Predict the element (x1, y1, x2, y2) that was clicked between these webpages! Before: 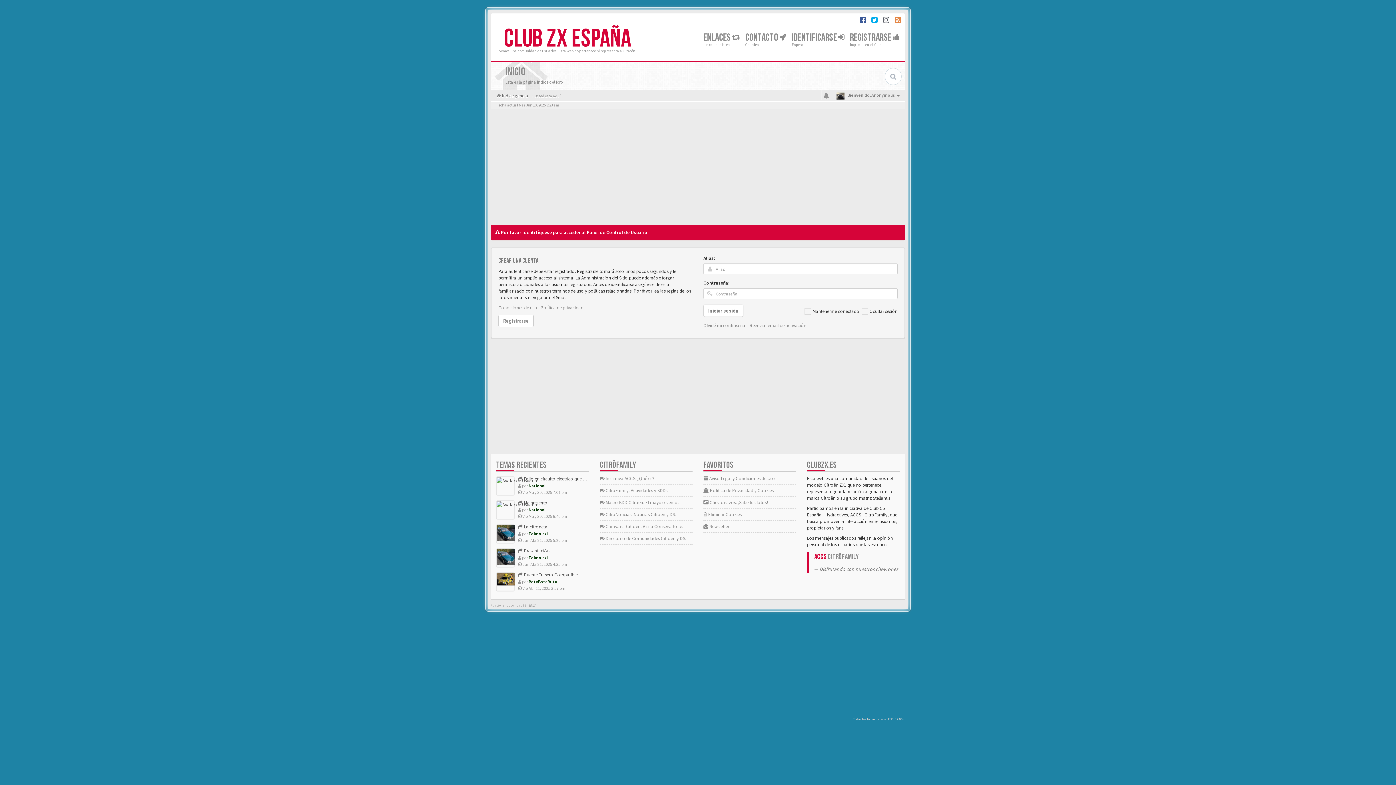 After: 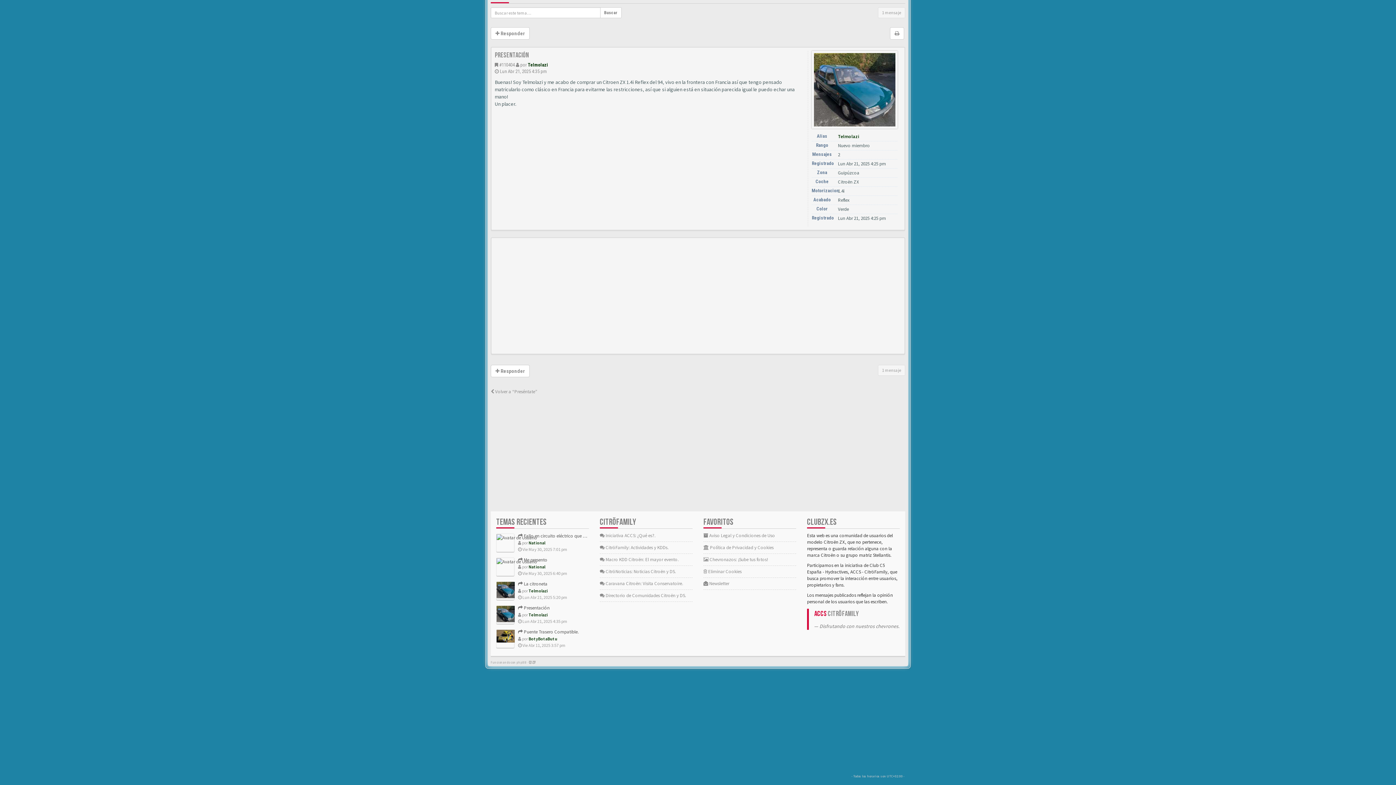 Action: label:  Presentación bbox: (518, 548, 549, 554)